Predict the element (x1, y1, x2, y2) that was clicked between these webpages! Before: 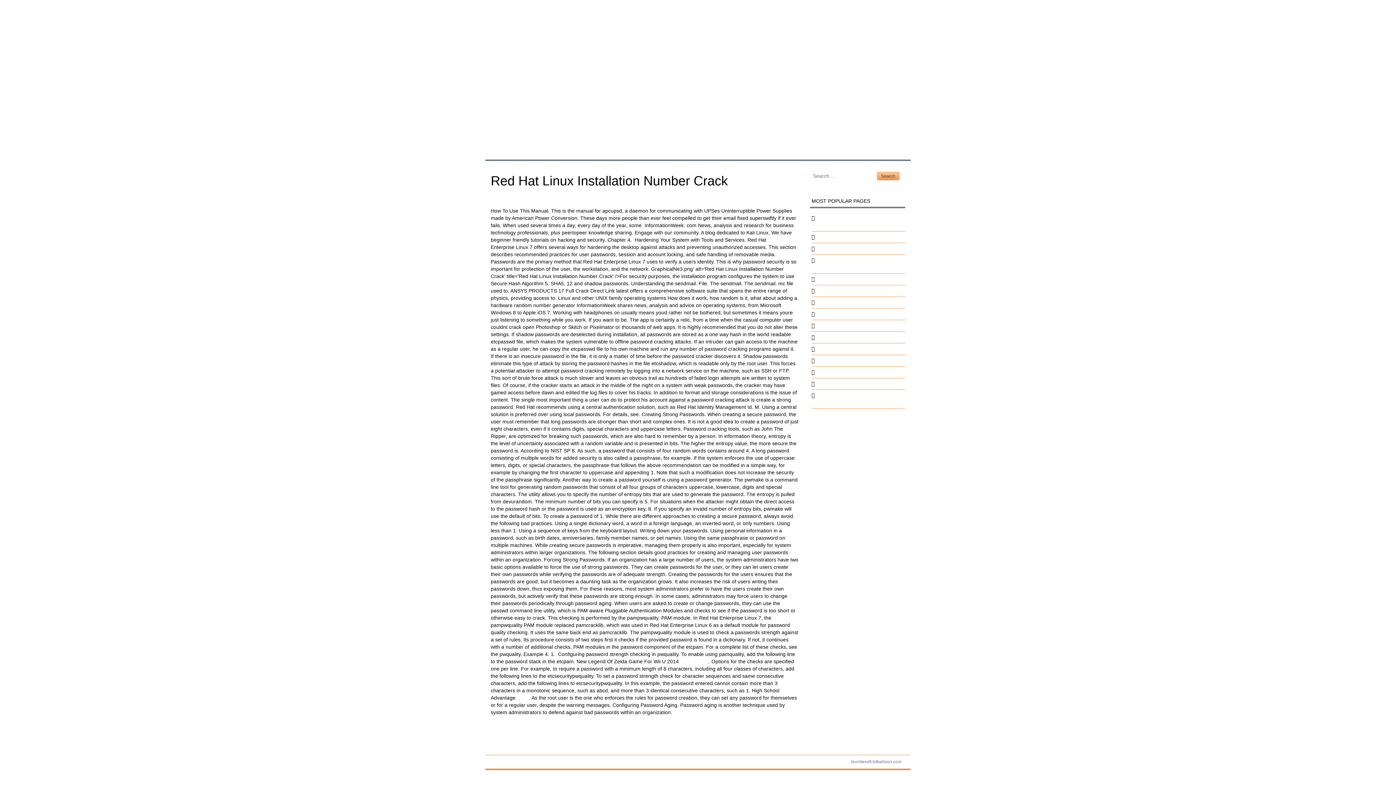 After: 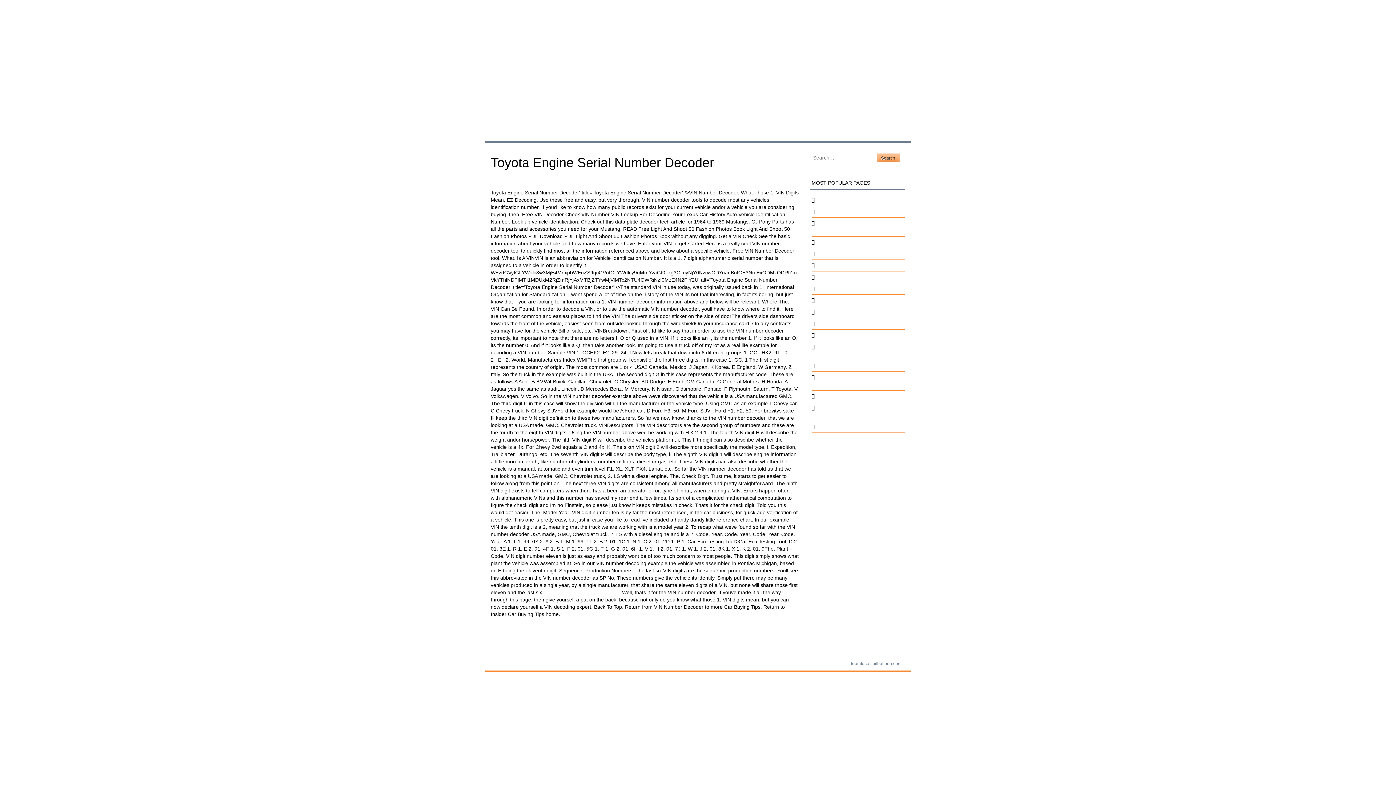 Action: bbox: (816, 311, 904, 317) label: Toyota Engine Serial Number Decoder